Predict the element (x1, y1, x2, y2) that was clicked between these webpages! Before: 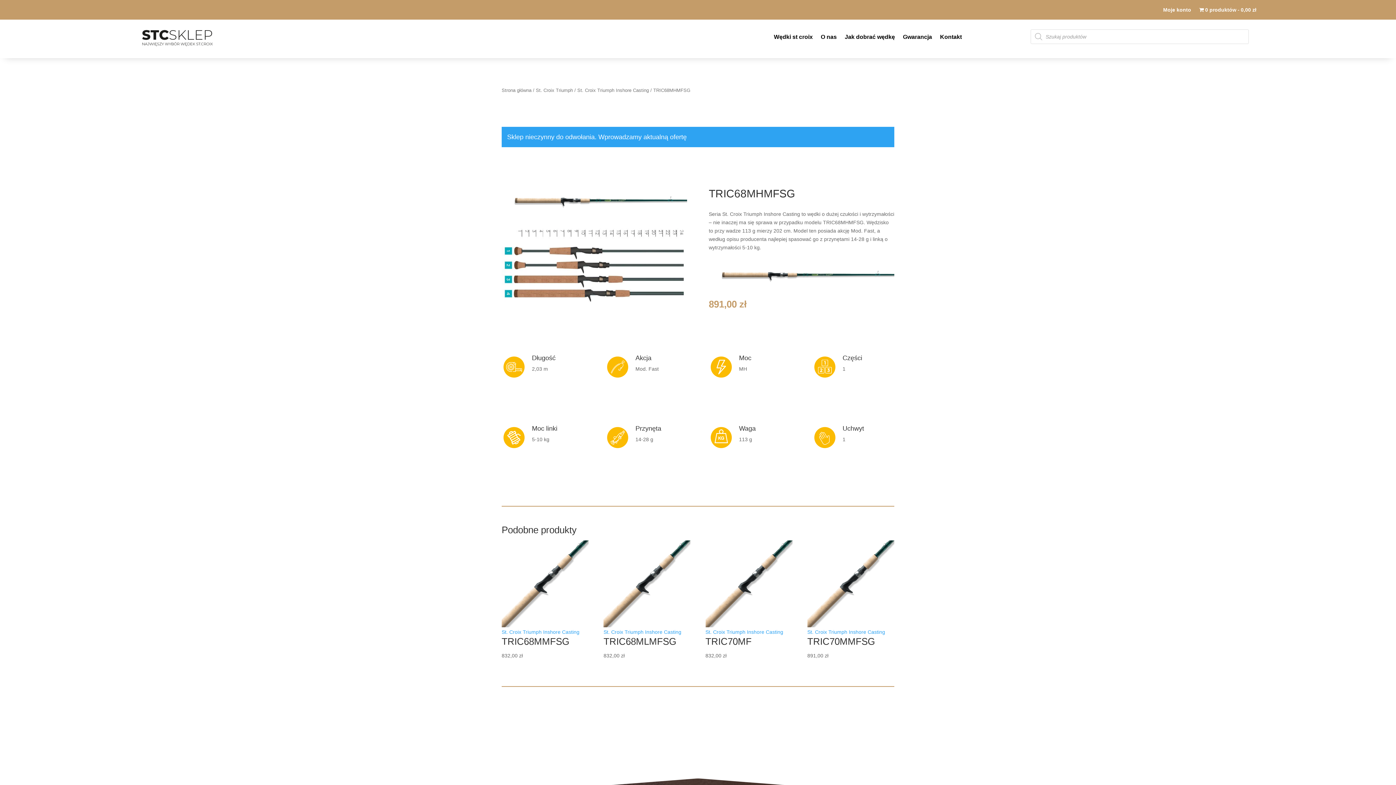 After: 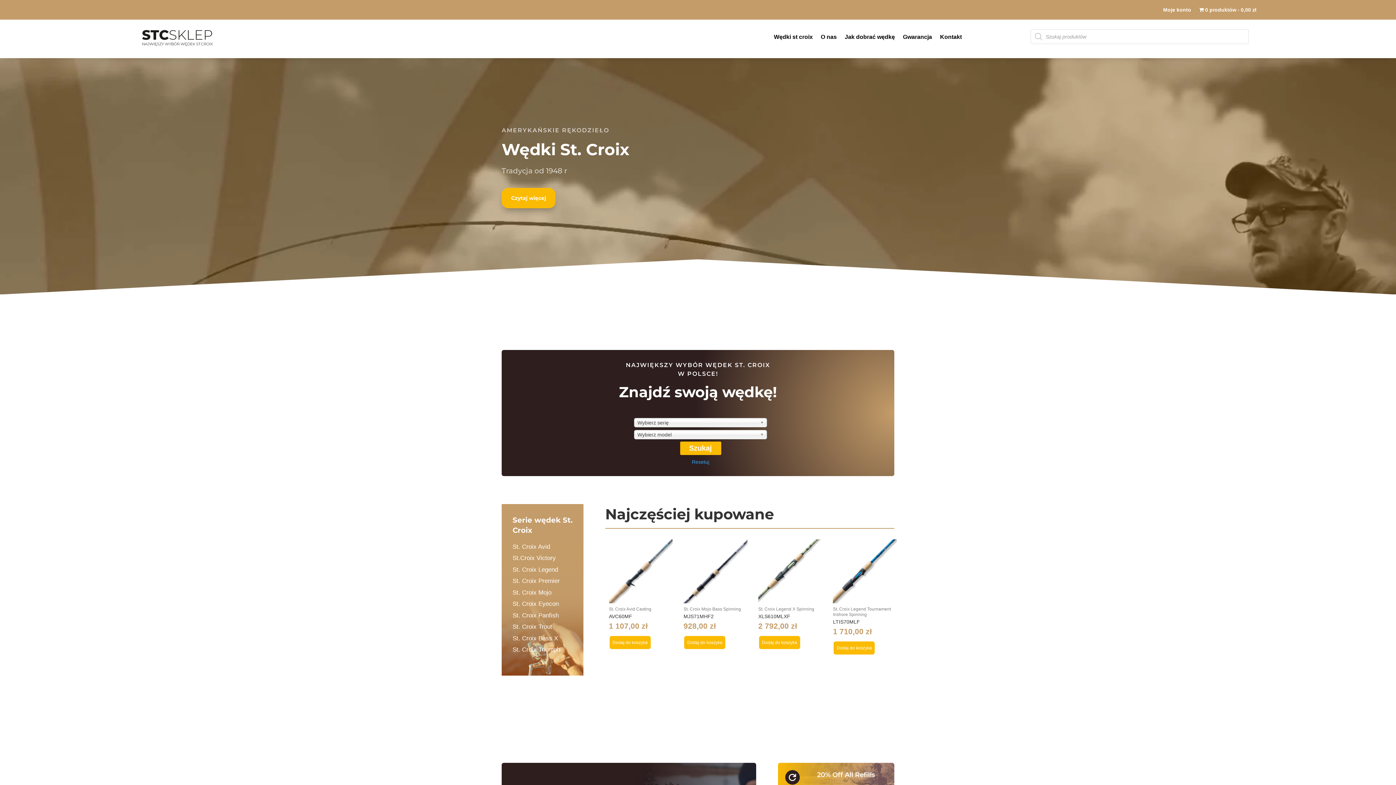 Action: bbox: (139, 26, 215, 47)